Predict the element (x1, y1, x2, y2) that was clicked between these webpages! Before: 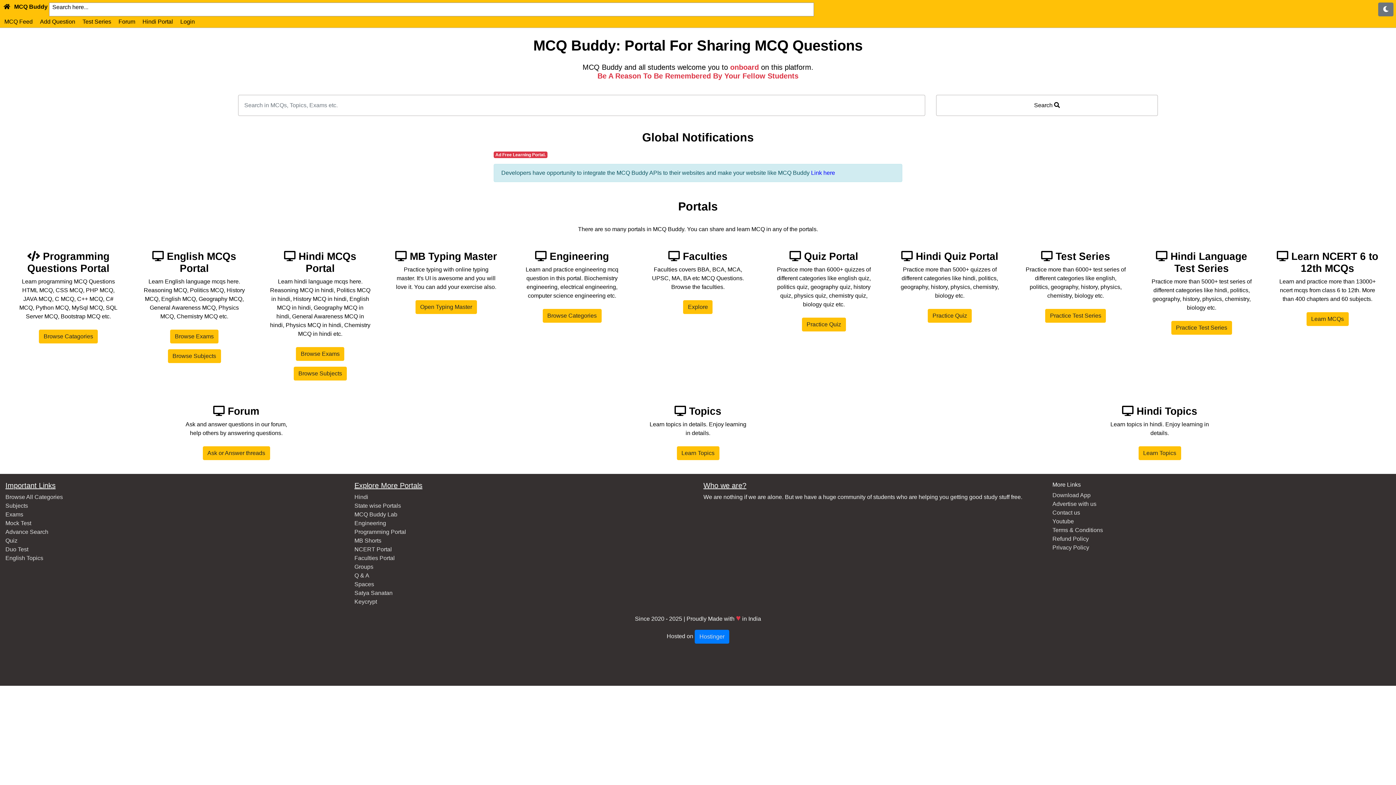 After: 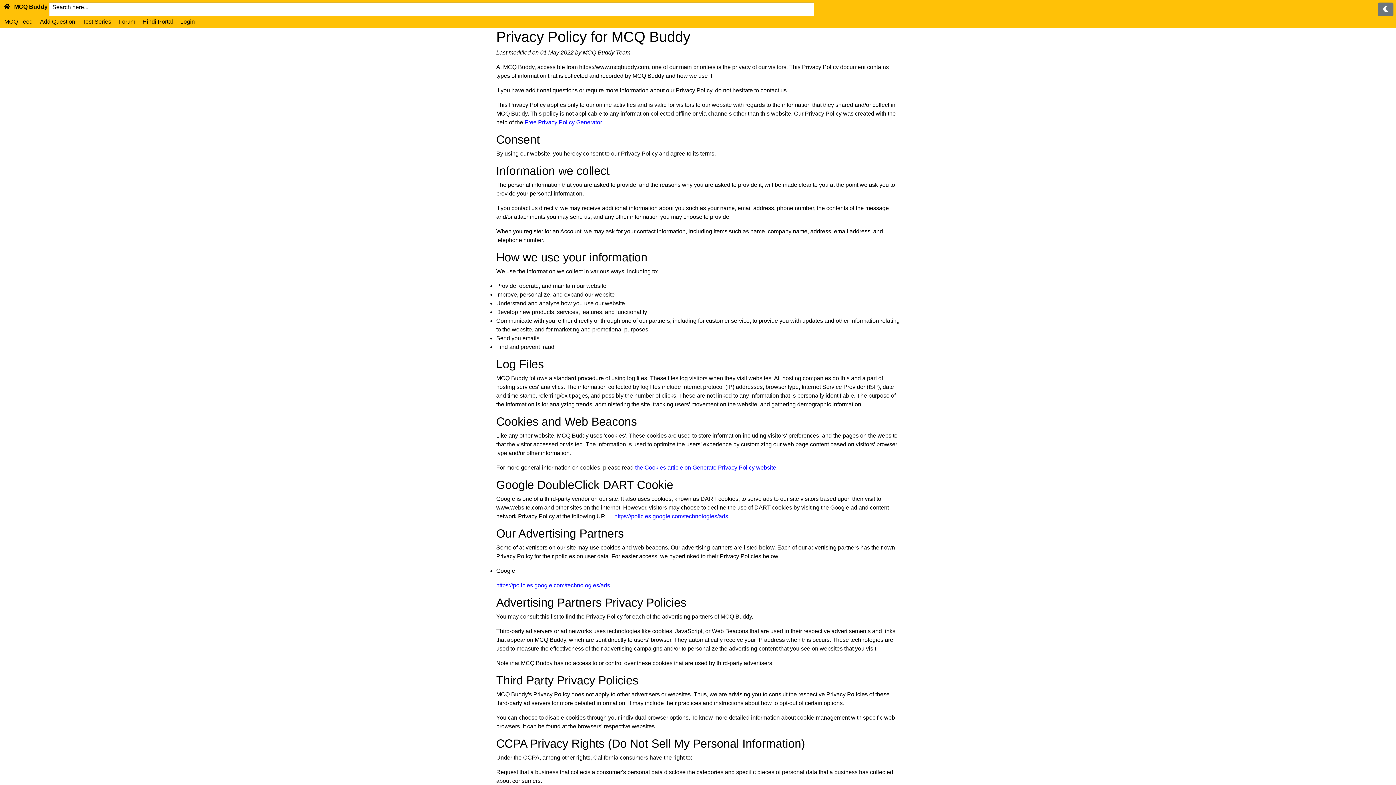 Action: bbox: (1052, 544, 1089, 550) label: Privacy Policy